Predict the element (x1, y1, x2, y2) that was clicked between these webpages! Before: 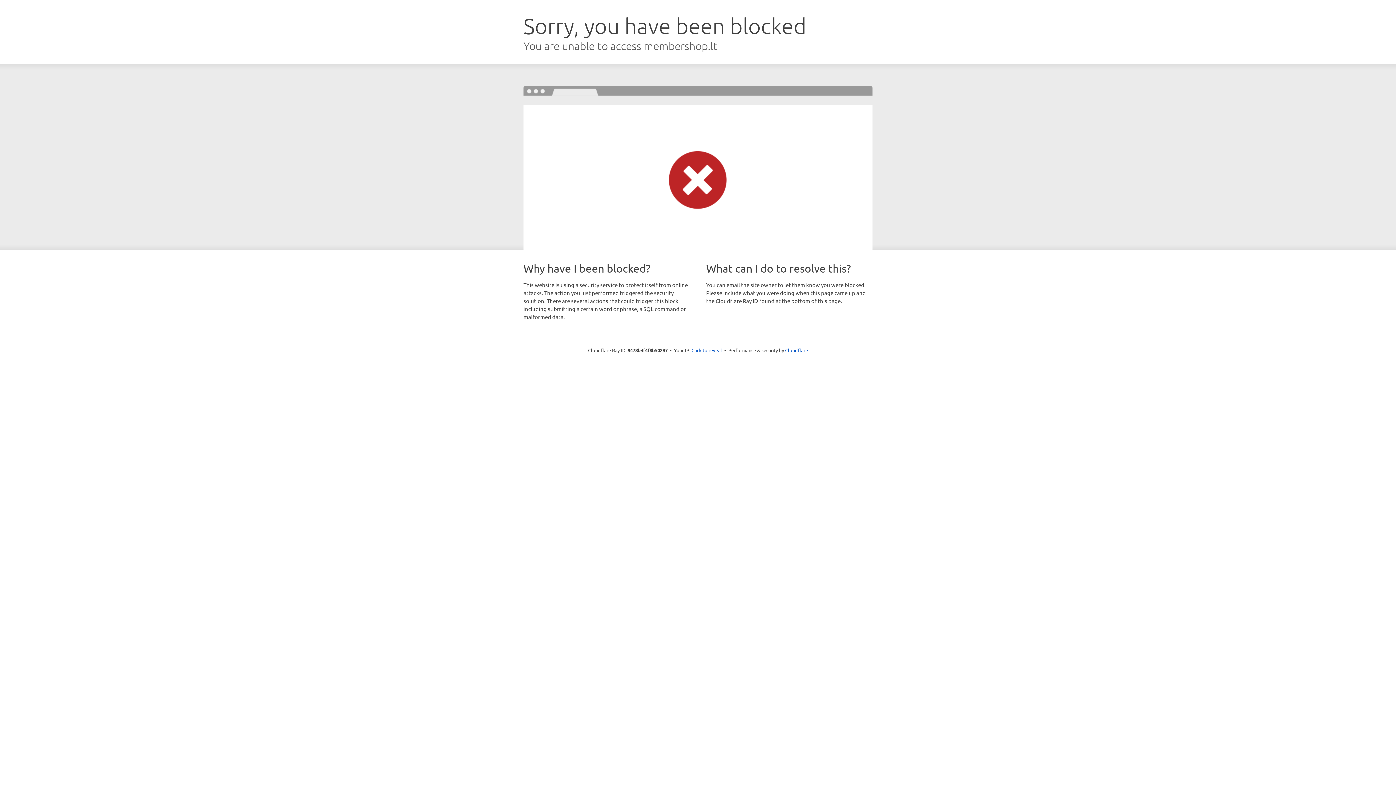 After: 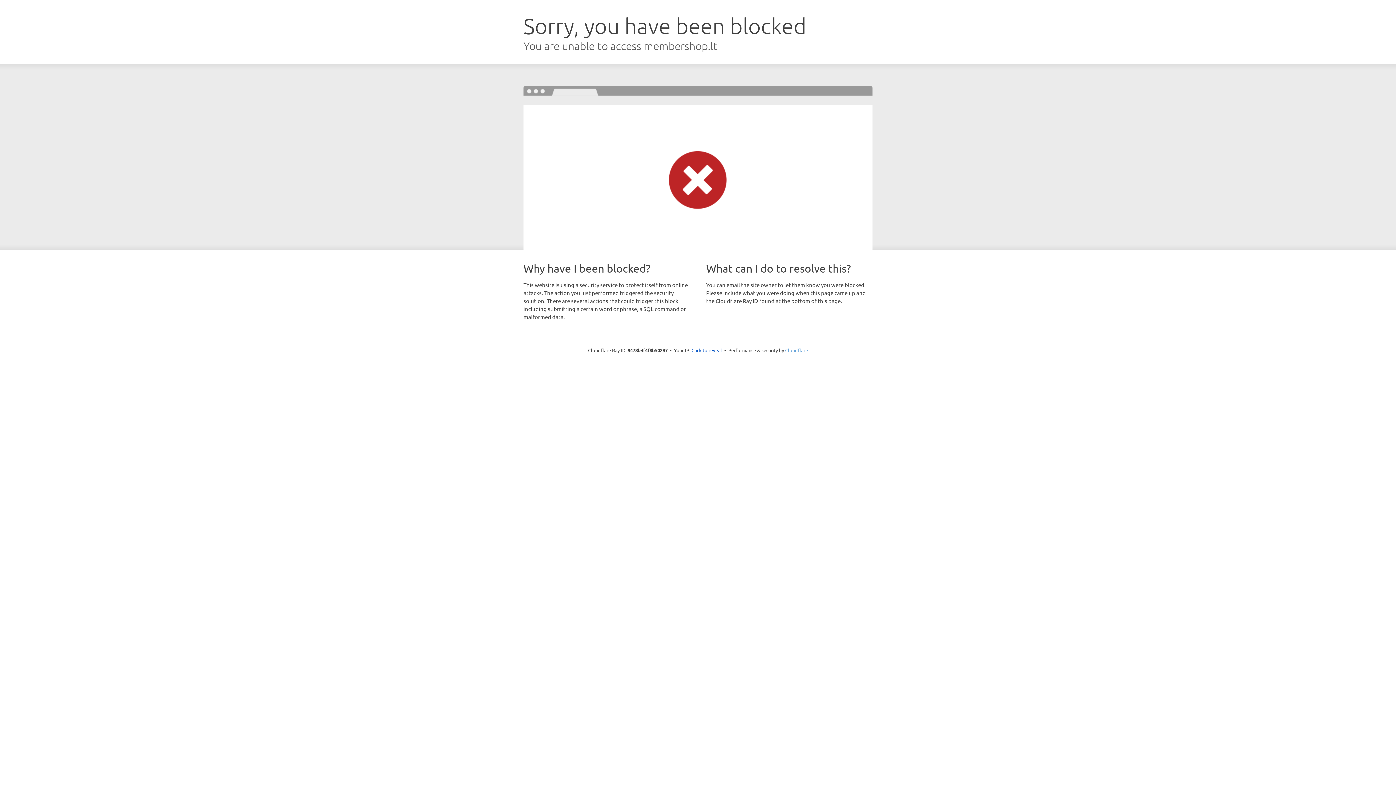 Action: label: Cloudflare bbox: (785, 347, 808, 353)